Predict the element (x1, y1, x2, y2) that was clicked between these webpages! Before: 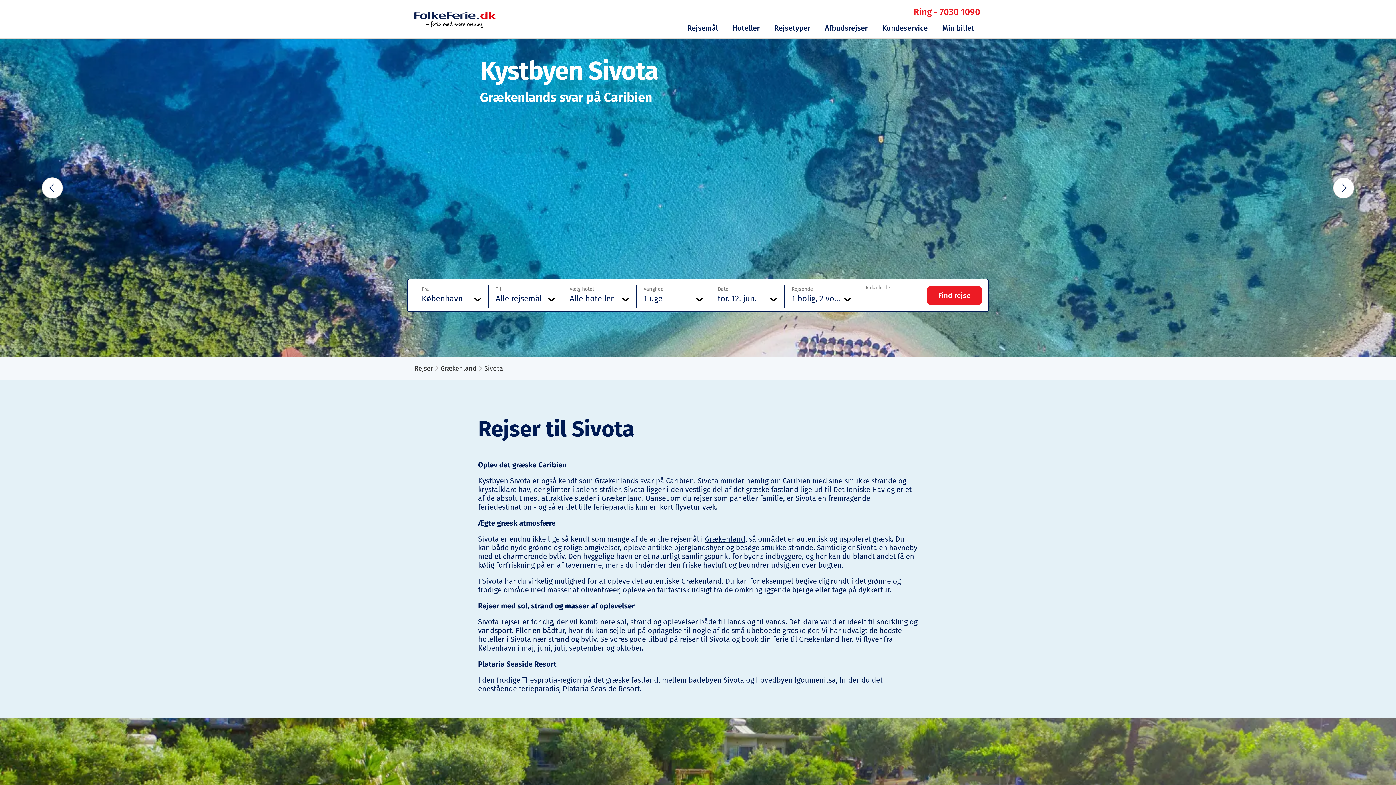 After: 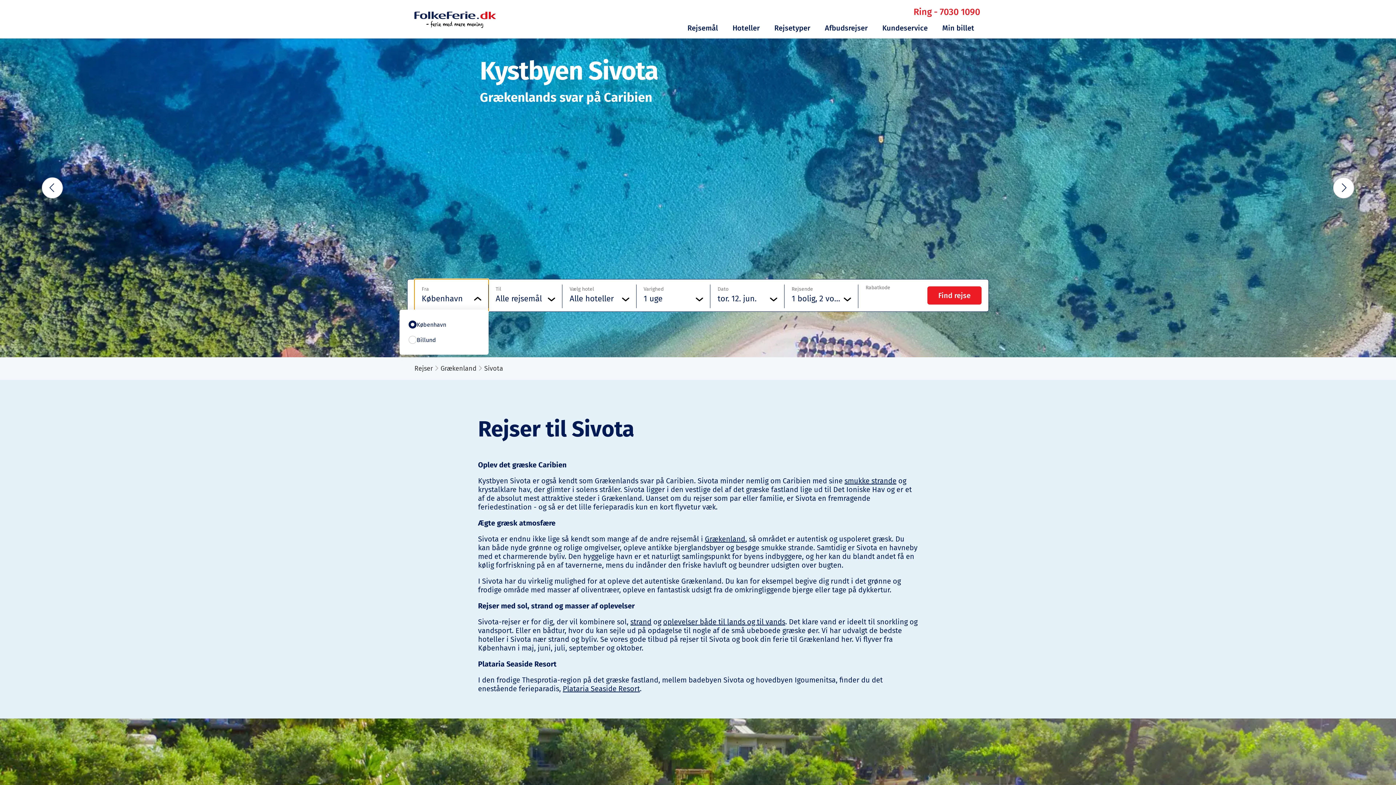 Action: label: Fra
København bbox: (414, 279, 488, 312)